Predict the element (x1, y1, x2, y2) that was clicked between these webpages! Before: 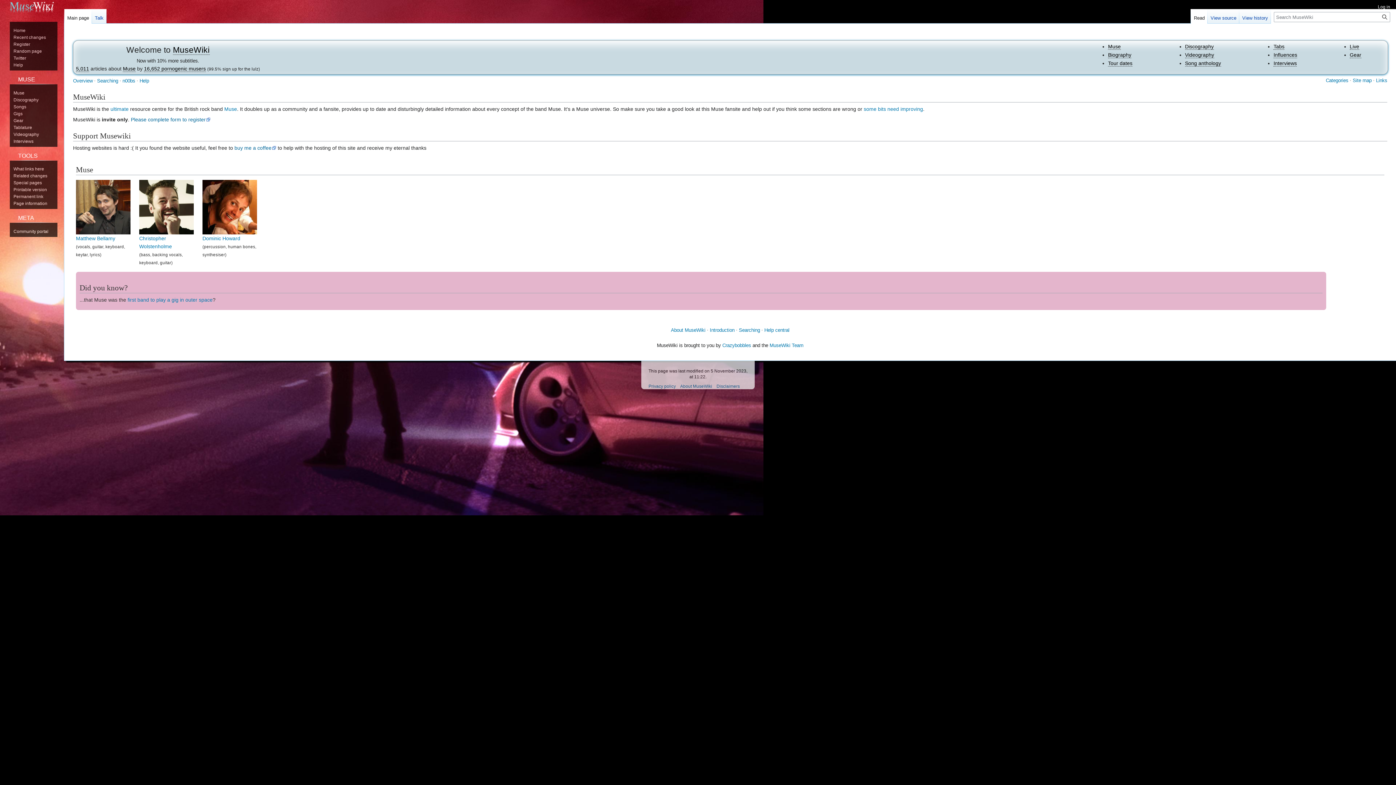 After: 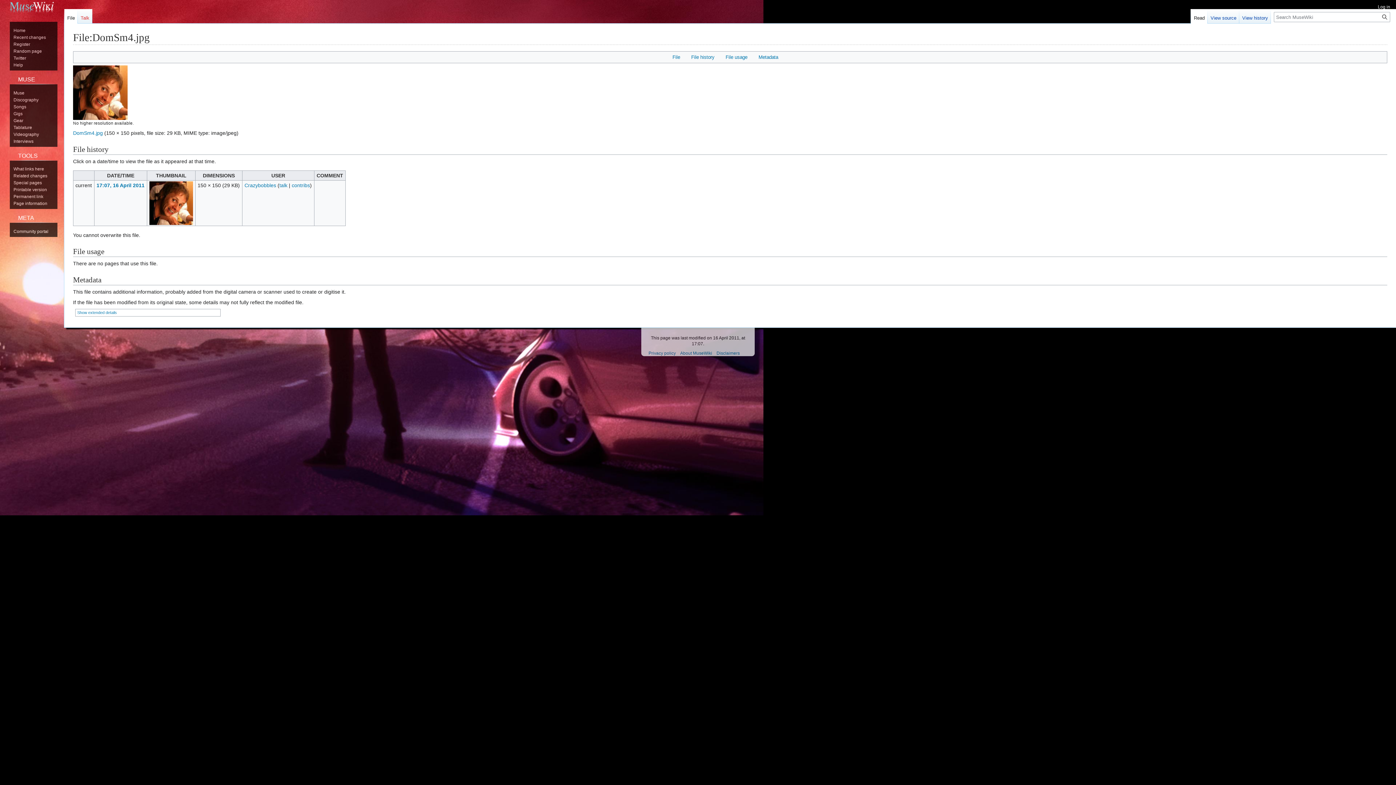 Action: bbox: (202, 203, 257, 209)